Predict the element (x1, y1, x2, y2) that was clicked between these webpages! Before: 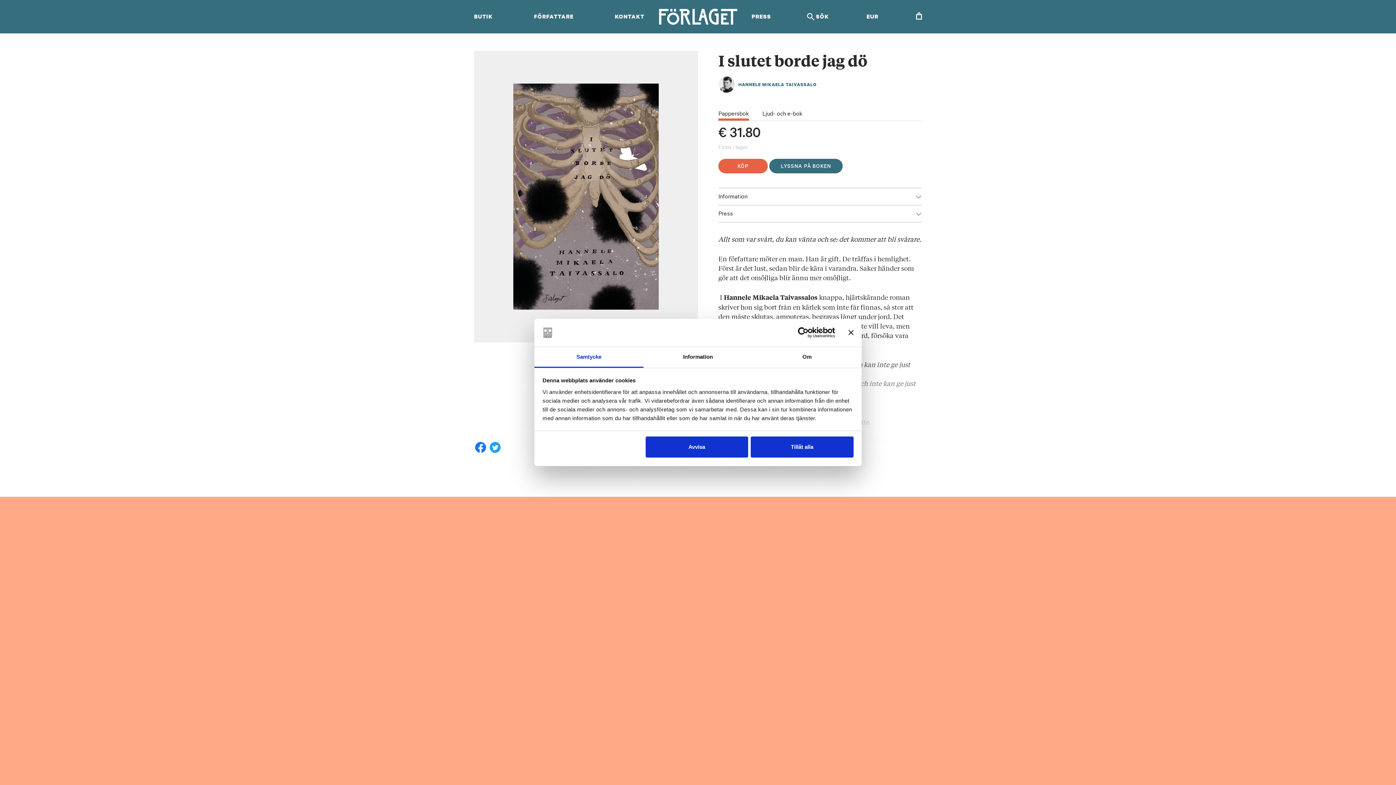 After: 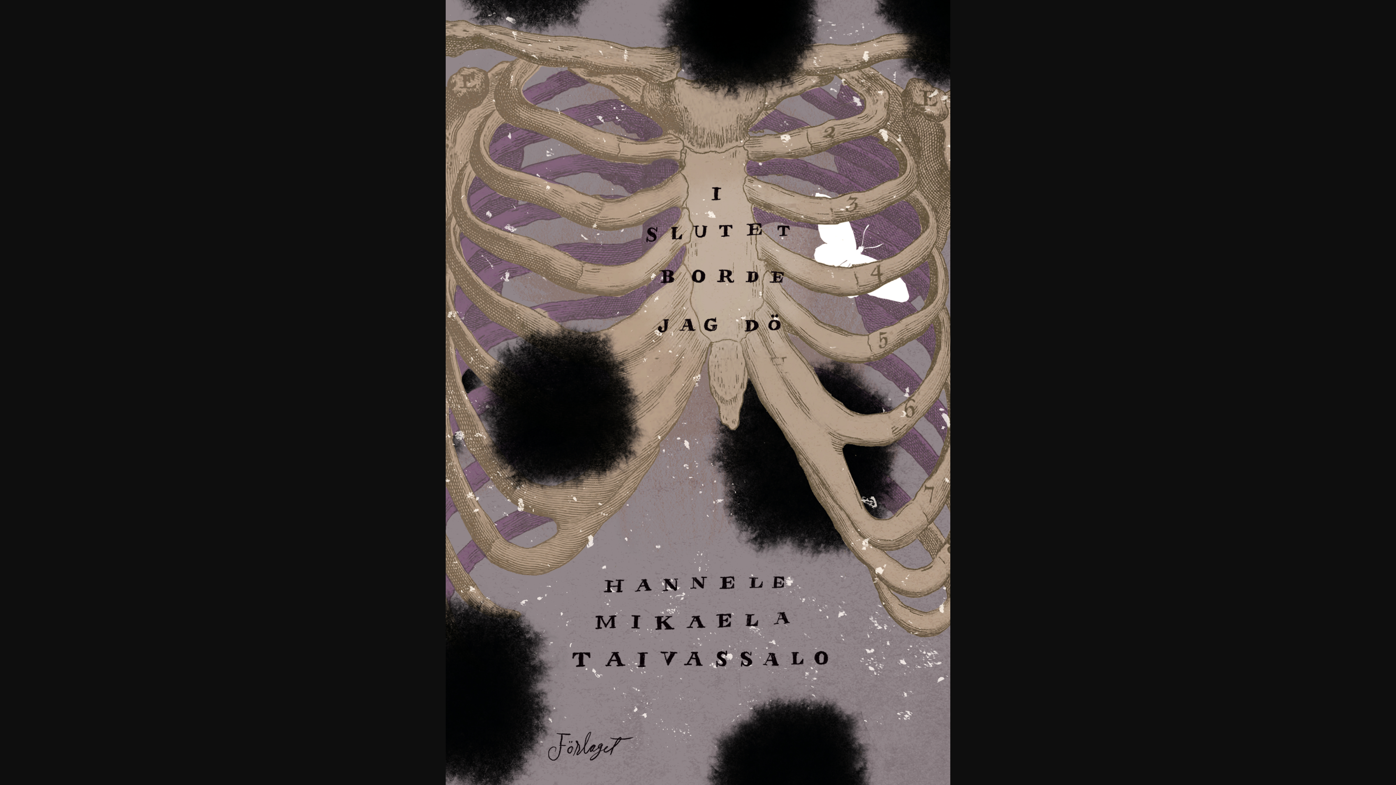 Action: bbox: (513, 83, 658, 309)